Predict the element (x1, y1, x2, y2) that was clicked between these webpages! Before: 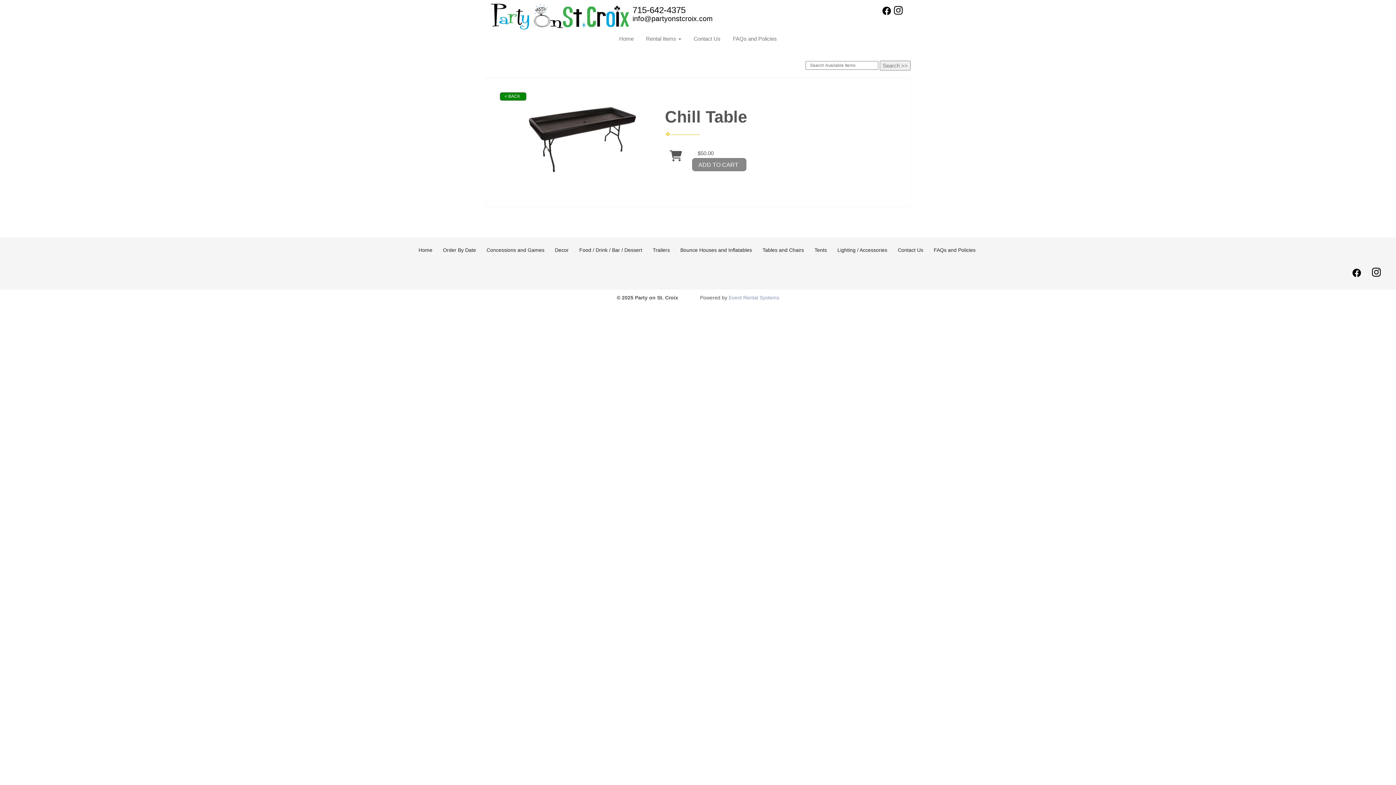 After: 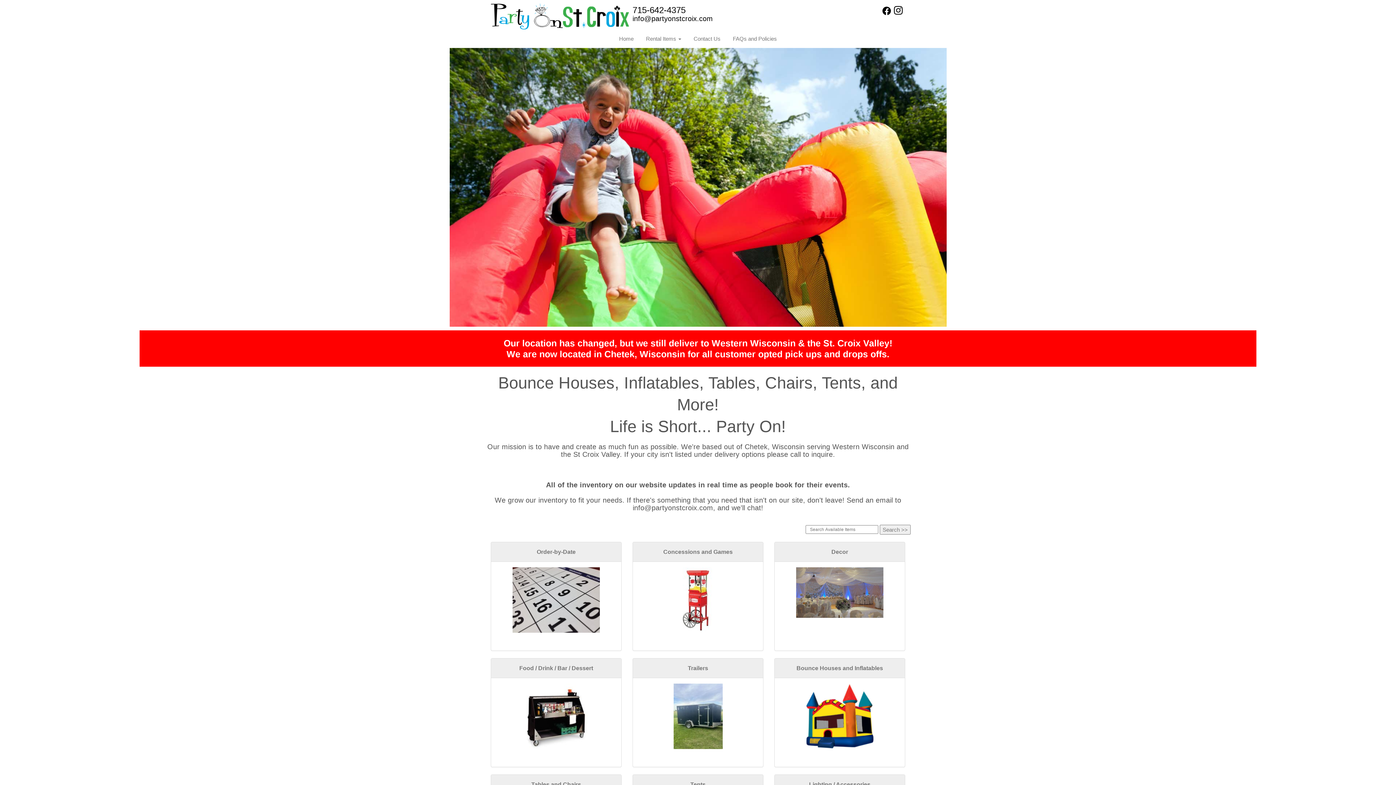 Action: bbox: (490, 0, 629, 29)